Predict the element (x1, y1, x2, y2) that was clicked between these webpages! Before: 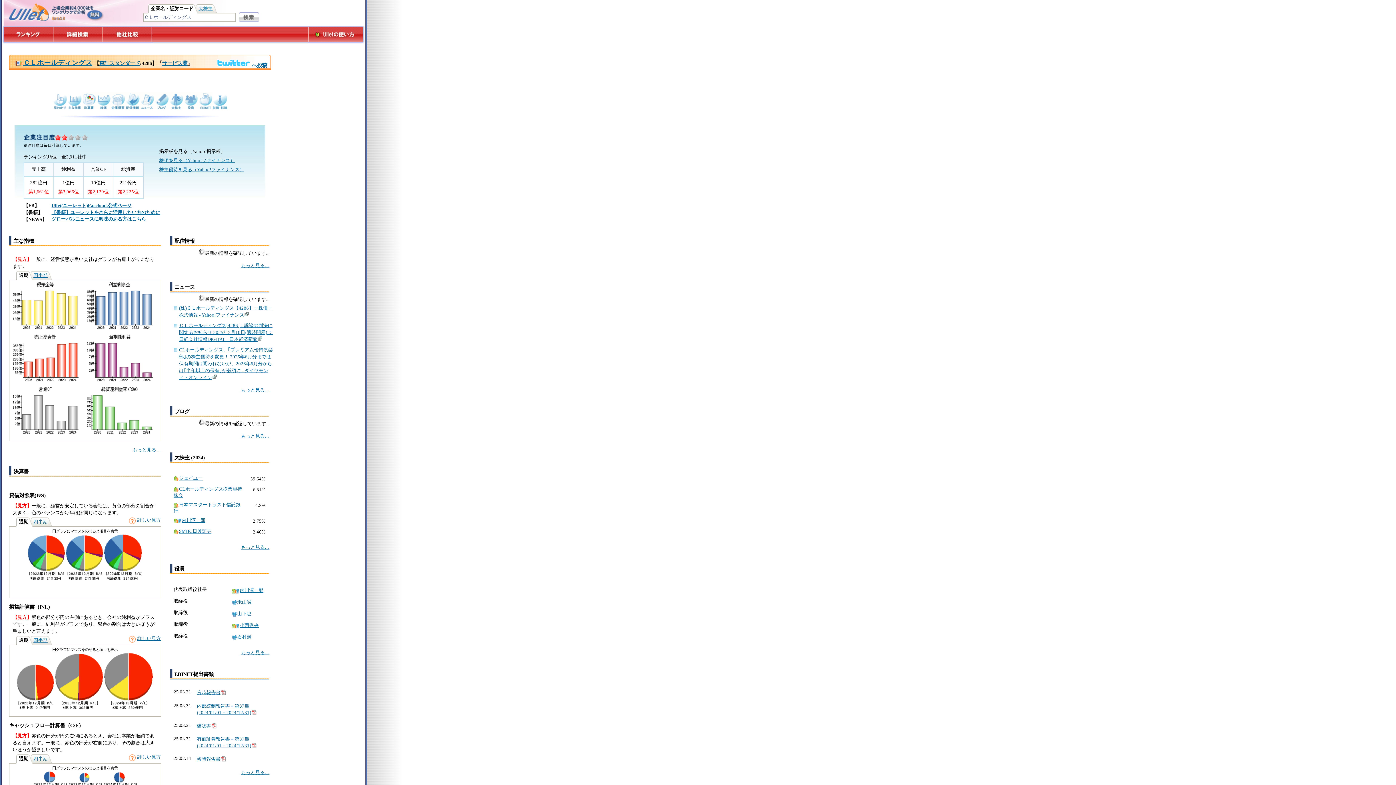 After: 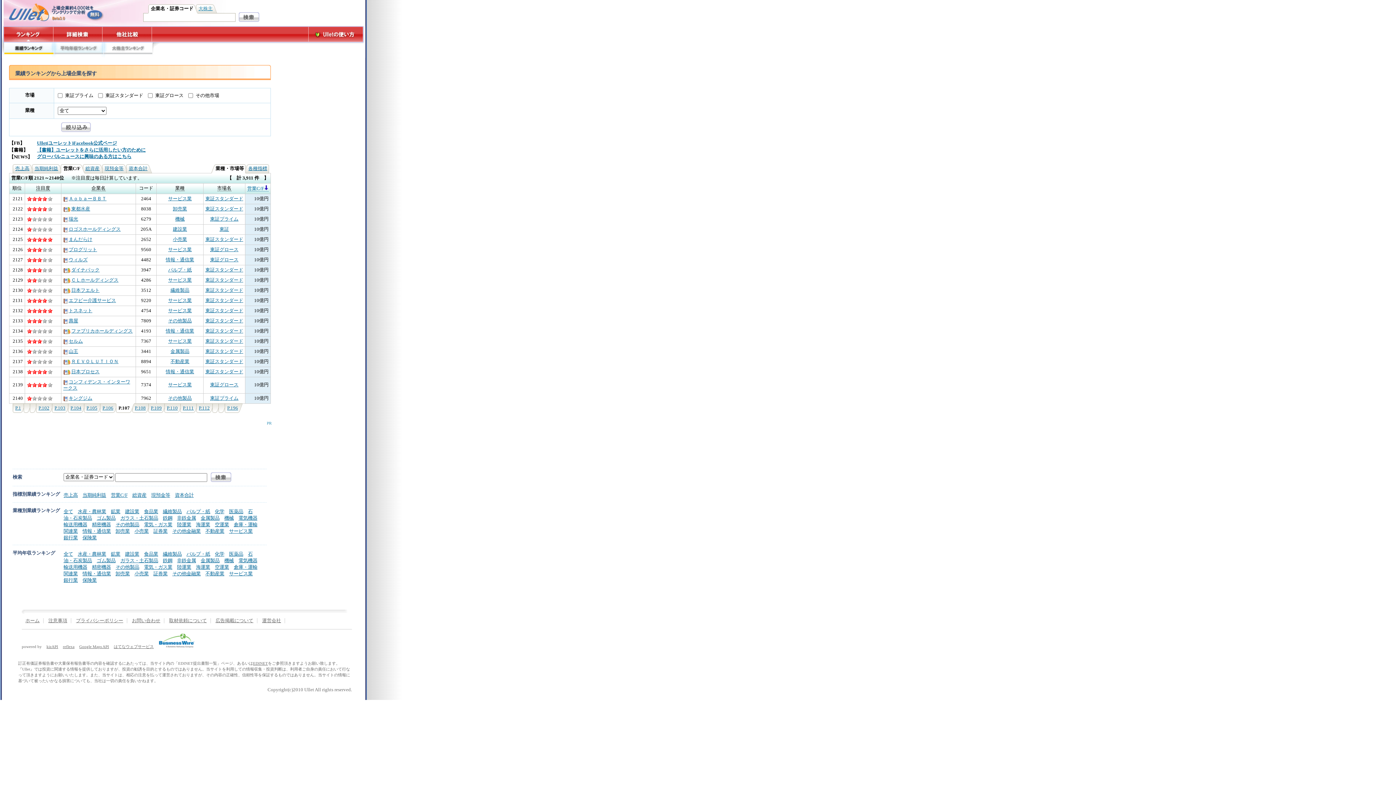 Action: label: 第2,129位 bbox: (88, 189, 108, 194)